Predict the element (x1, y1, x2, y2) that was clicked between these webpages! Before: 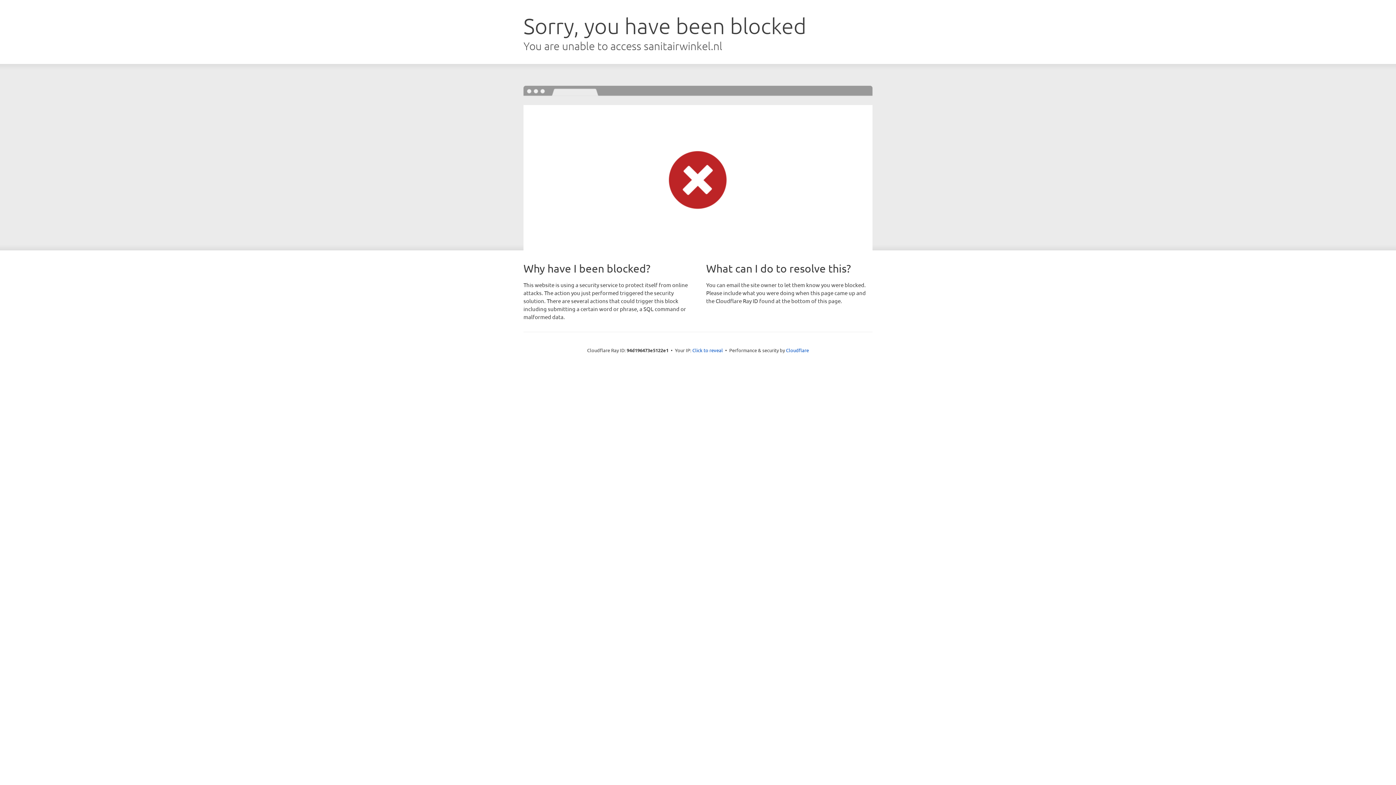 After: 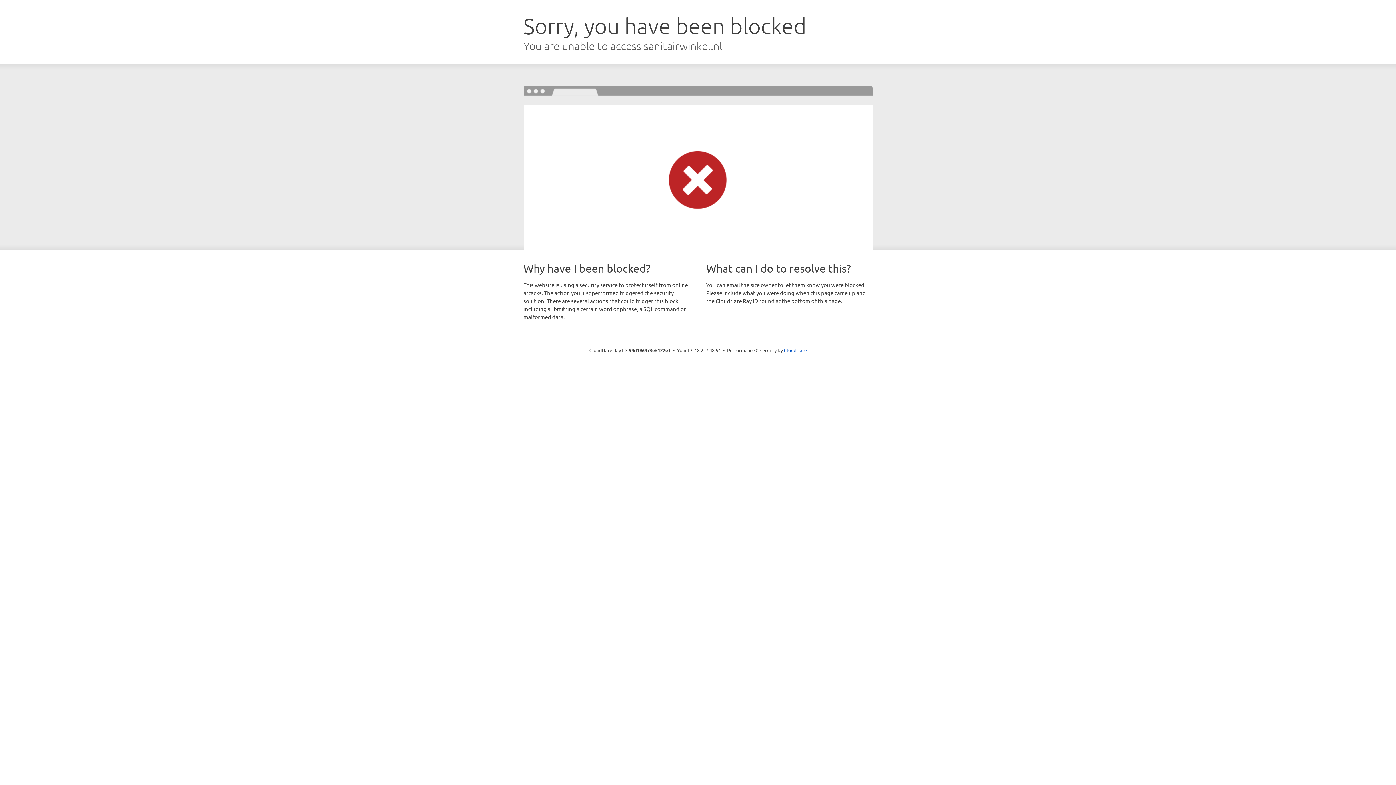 Action: bbox: (692, 346, 723, 353) label: Click to reveal